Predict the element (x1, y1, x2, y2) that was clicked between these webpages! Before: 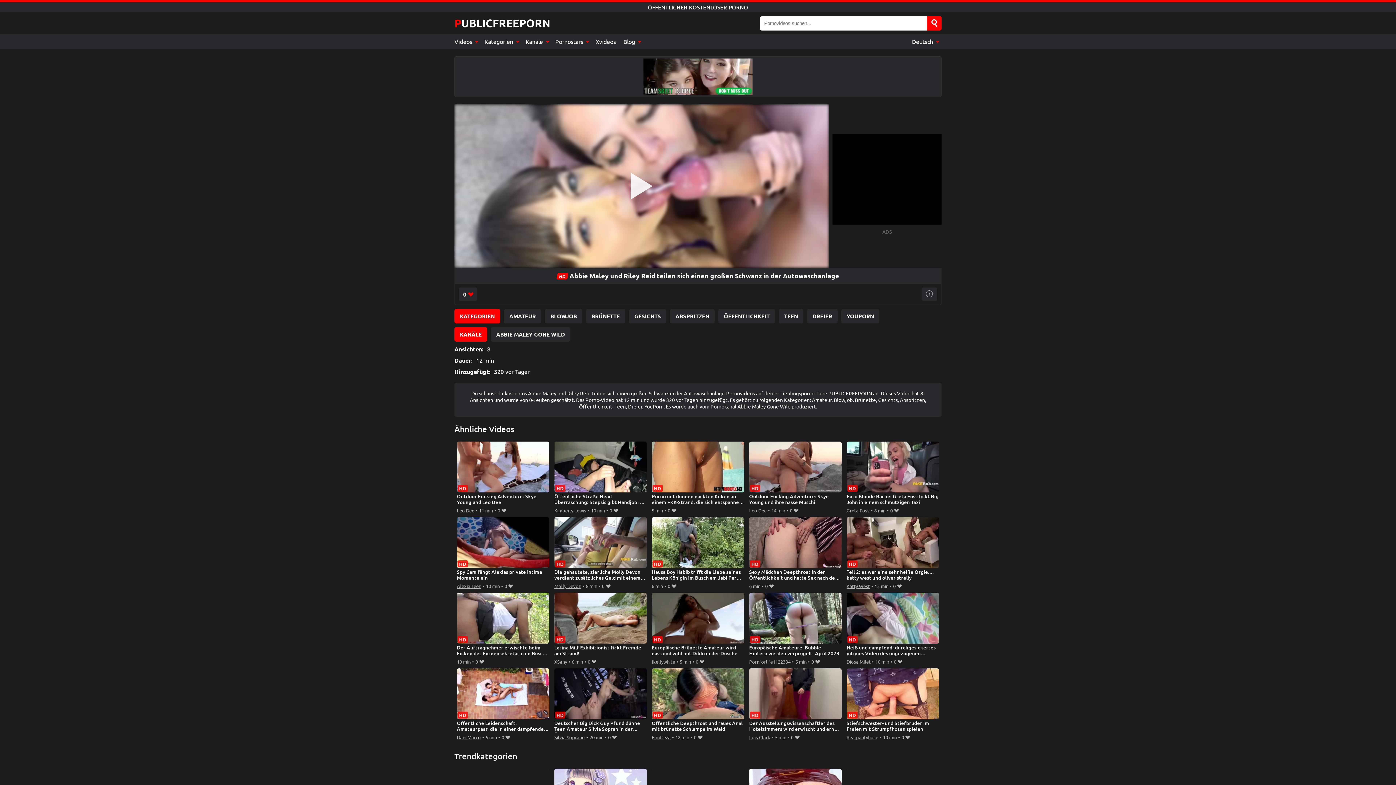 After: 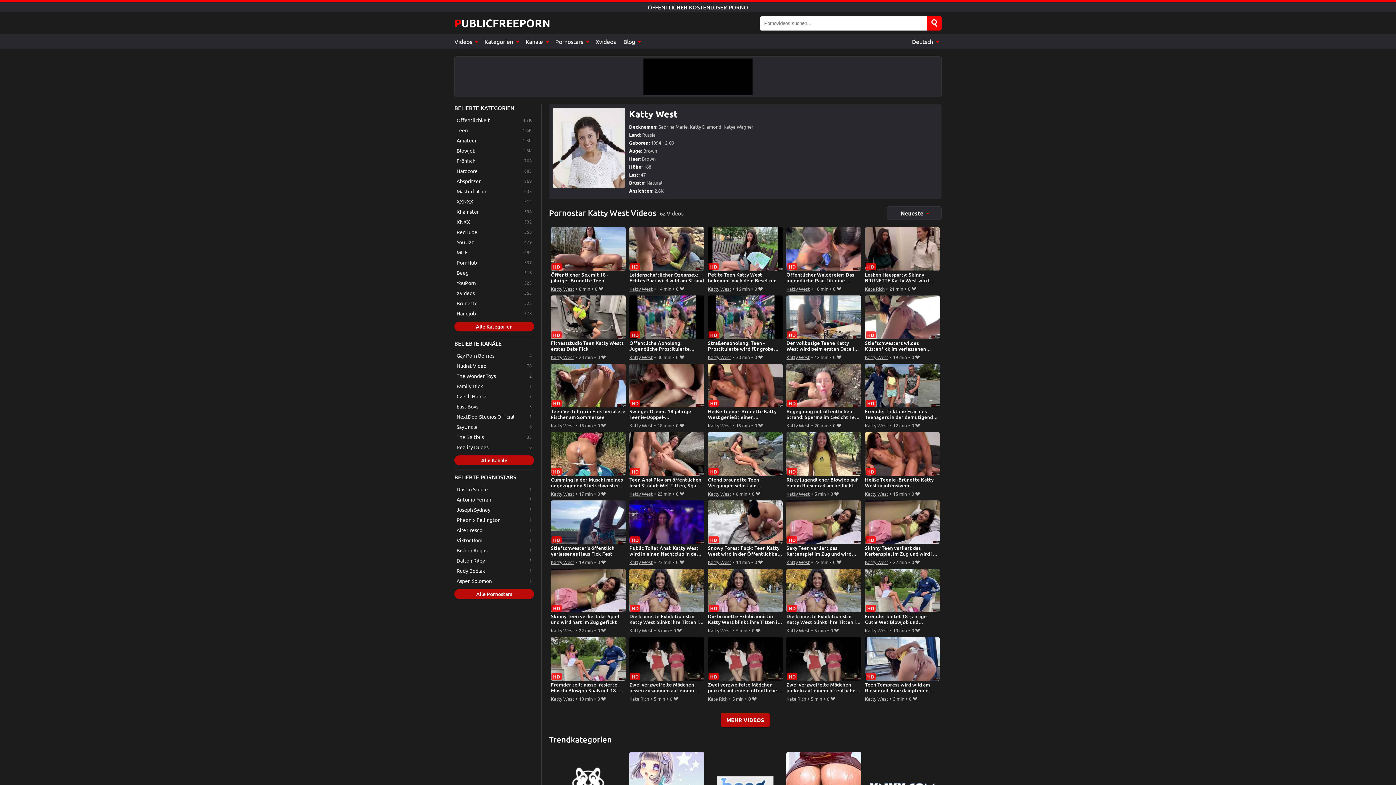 Action: label: Katty West bbox: (846, 582, 870, 590)